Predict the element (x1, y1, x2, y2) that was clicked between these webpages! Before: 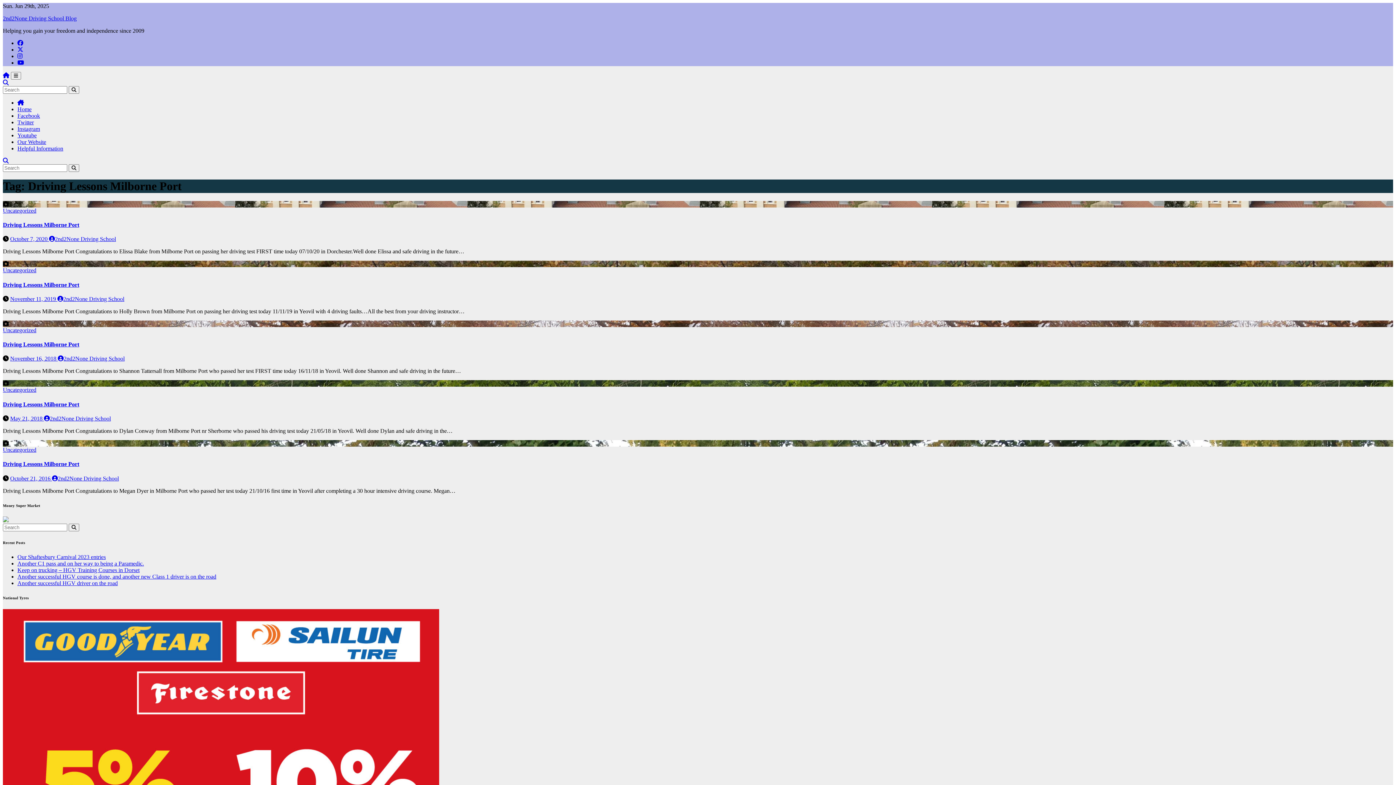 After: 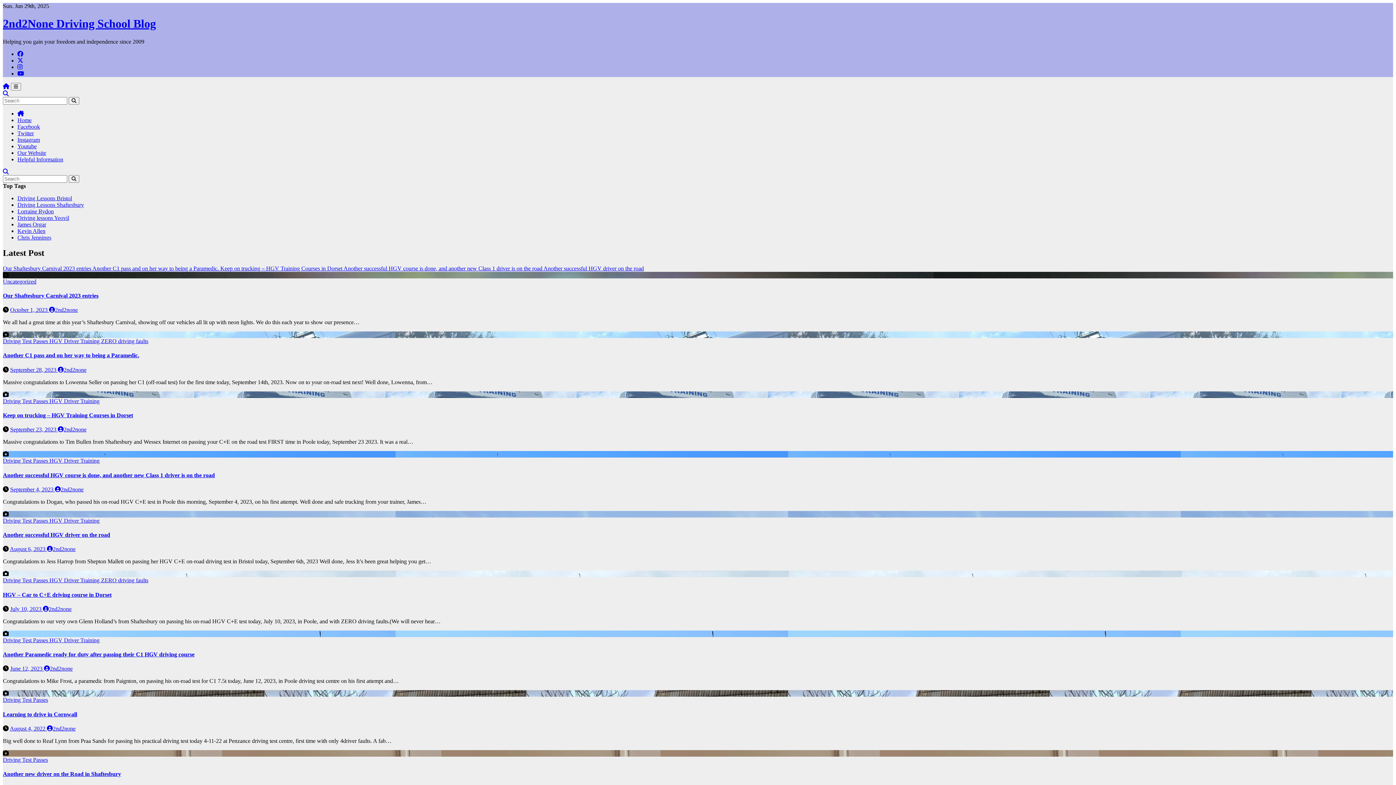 Action: bbox: (52, 475, 118, 481) label: 2nd2None Driving School